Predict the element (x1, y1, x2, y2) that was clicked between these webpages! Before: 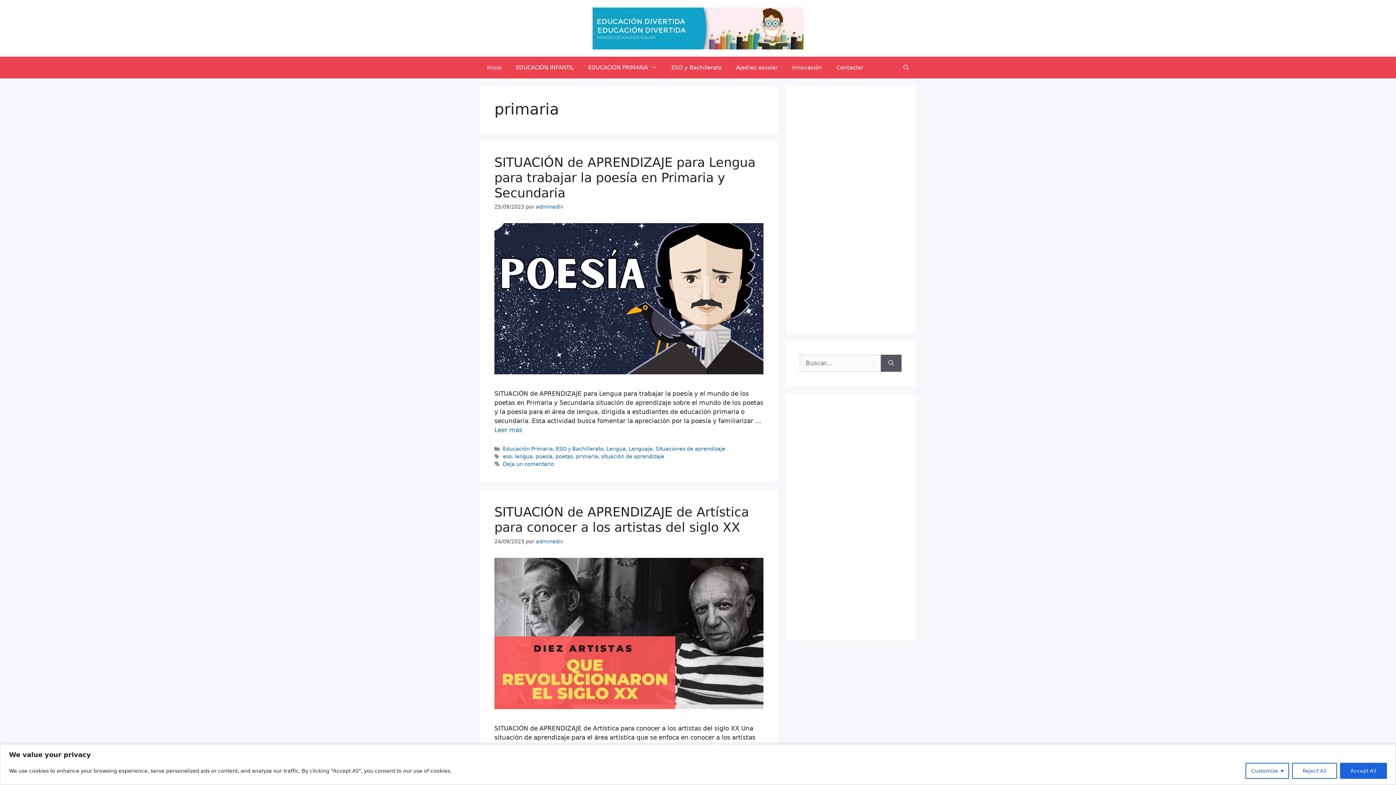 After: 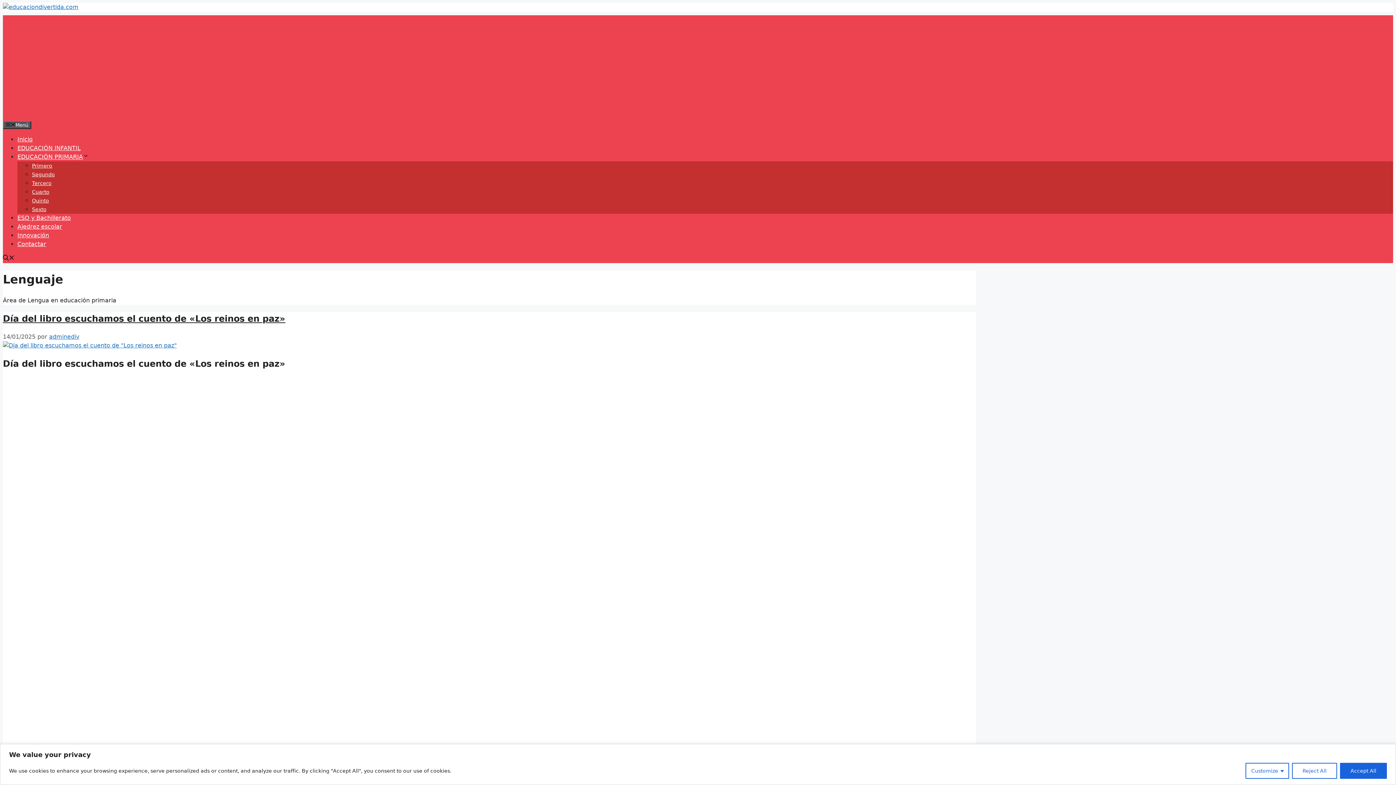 Action: bbox: (628, 446, 652, 452) label: Lenguaje